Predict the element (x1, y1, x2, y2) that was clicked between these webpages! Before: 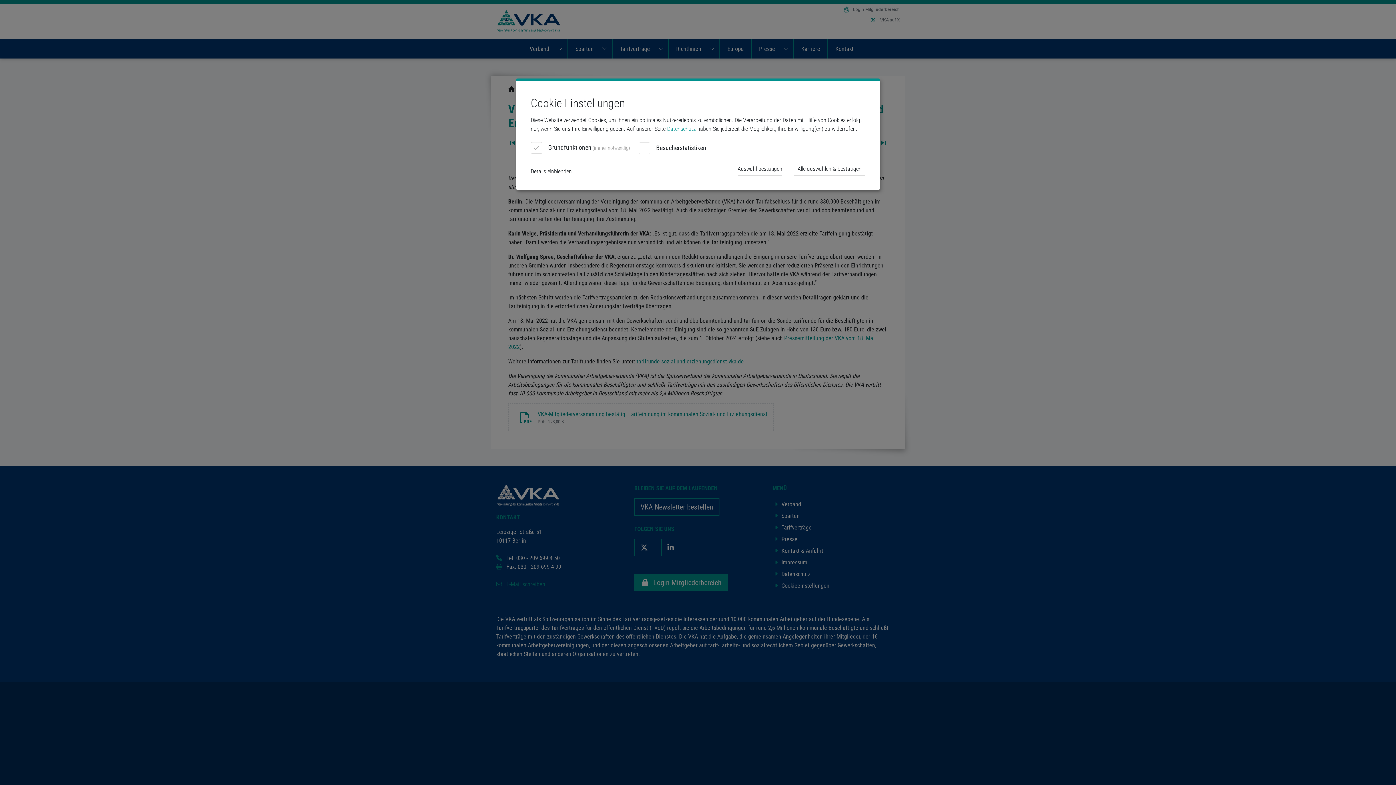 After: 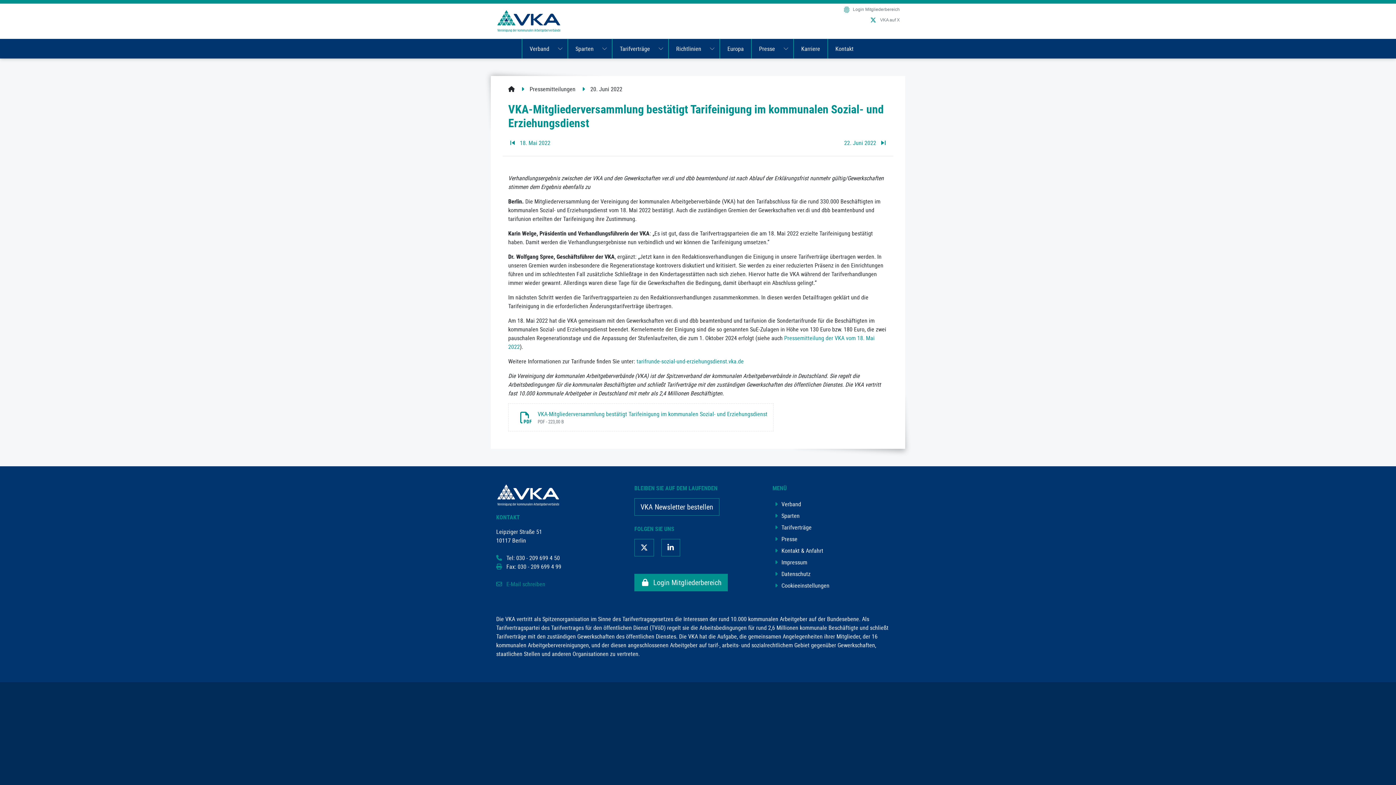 Action: label: Auswahl bestätigen bbox: (737, 162, 782, 175)